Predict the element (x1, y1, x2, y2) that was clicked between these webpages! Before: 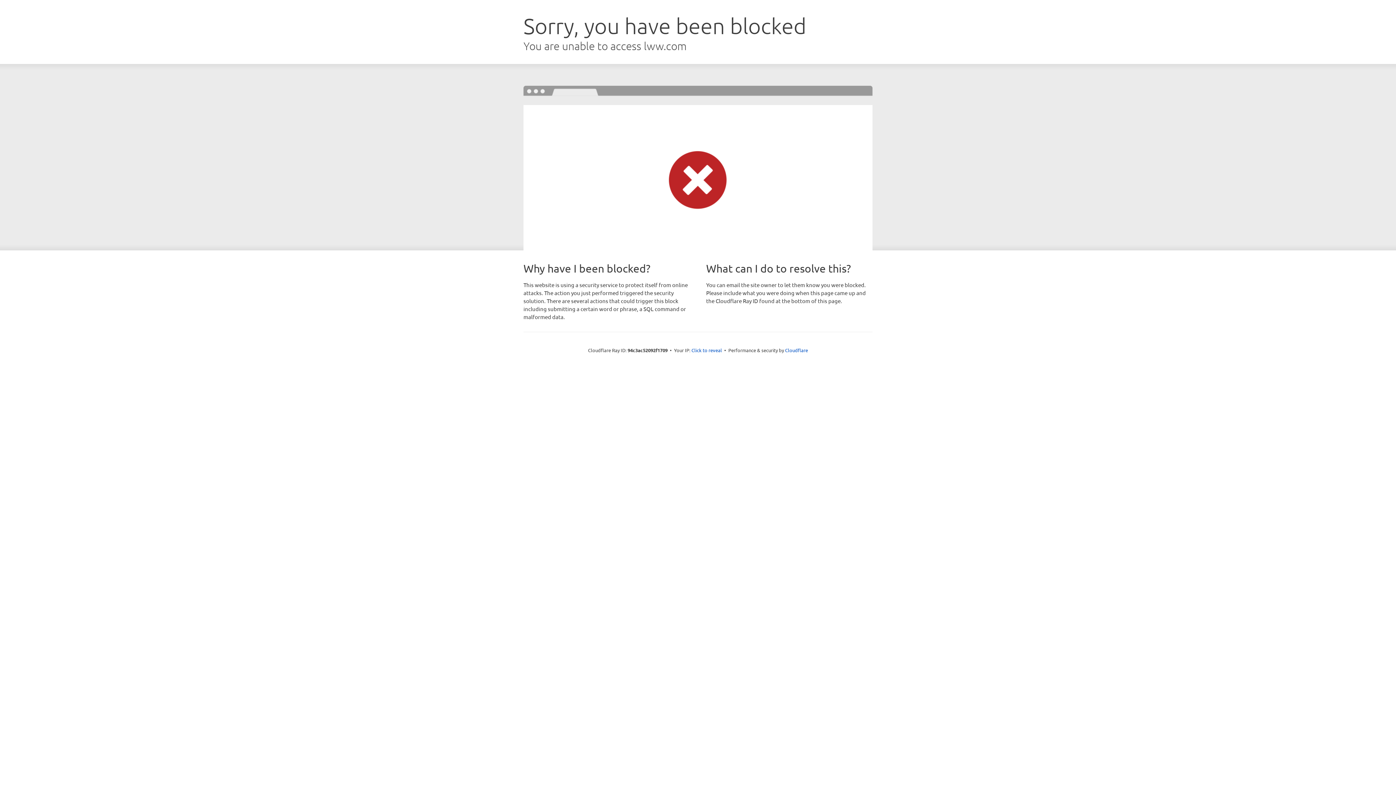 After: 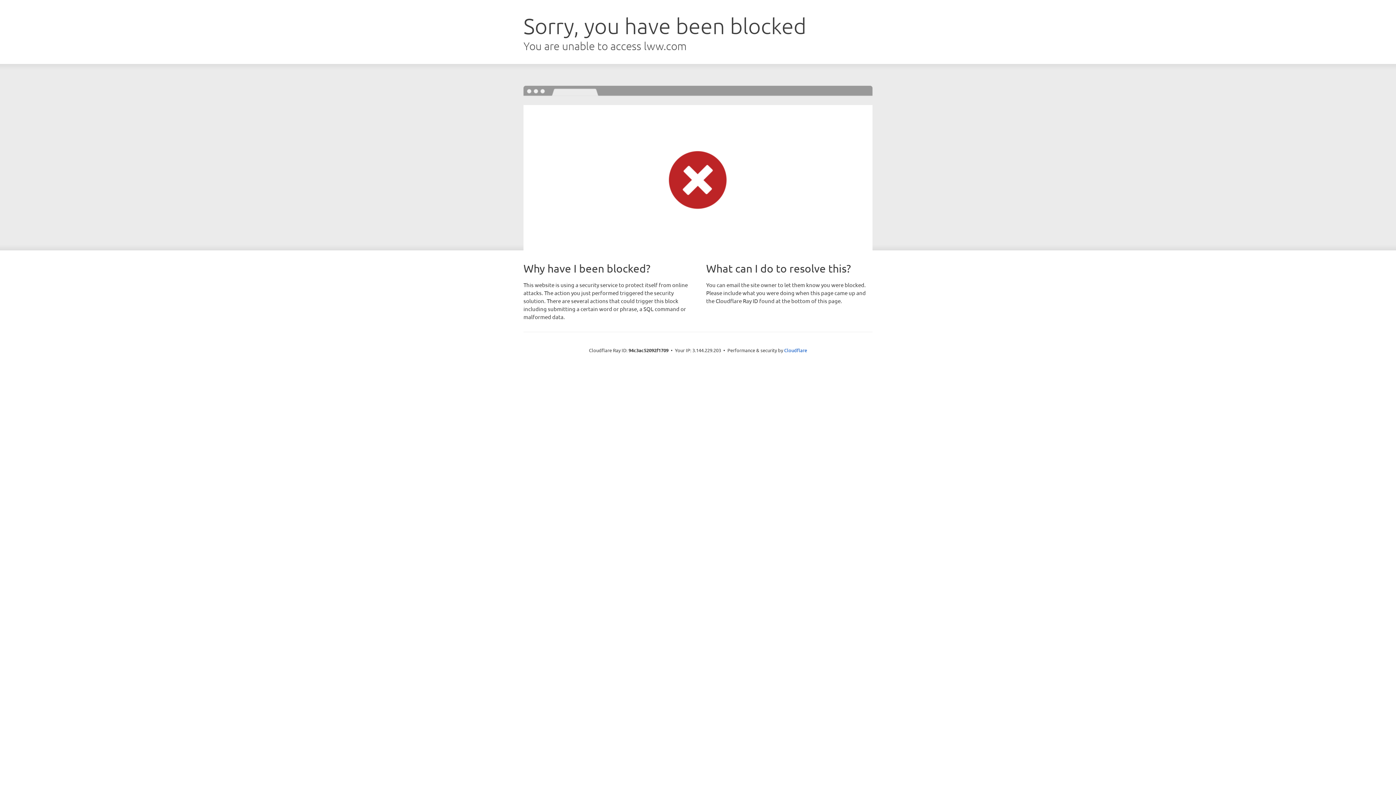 Action: bbox: (691, 346, 722, 353) label: Click to reveal